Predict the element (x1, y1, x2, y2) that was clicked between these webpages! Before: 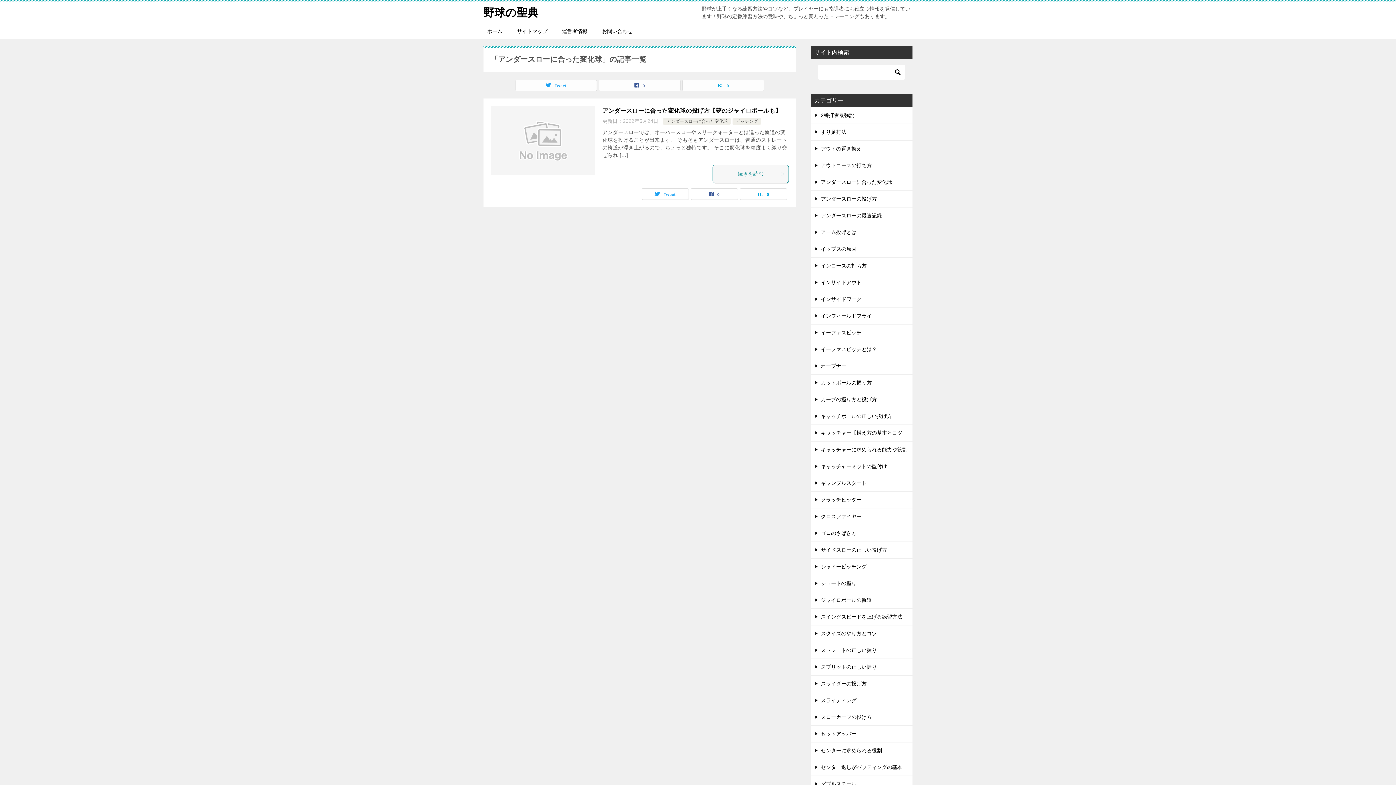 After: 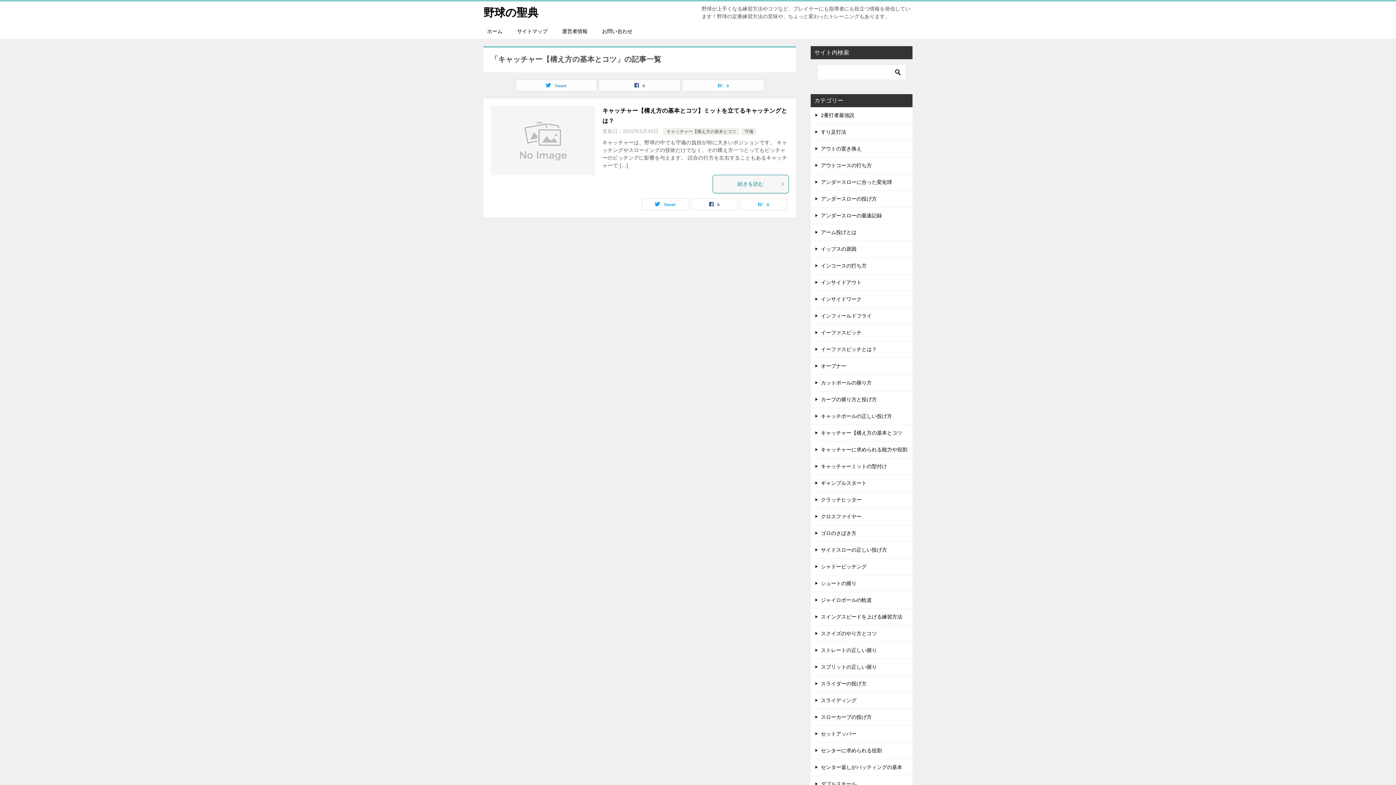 Action: label: キャッチャー【構え方の基本とコツ bbox: (810, 425, 912, 441)